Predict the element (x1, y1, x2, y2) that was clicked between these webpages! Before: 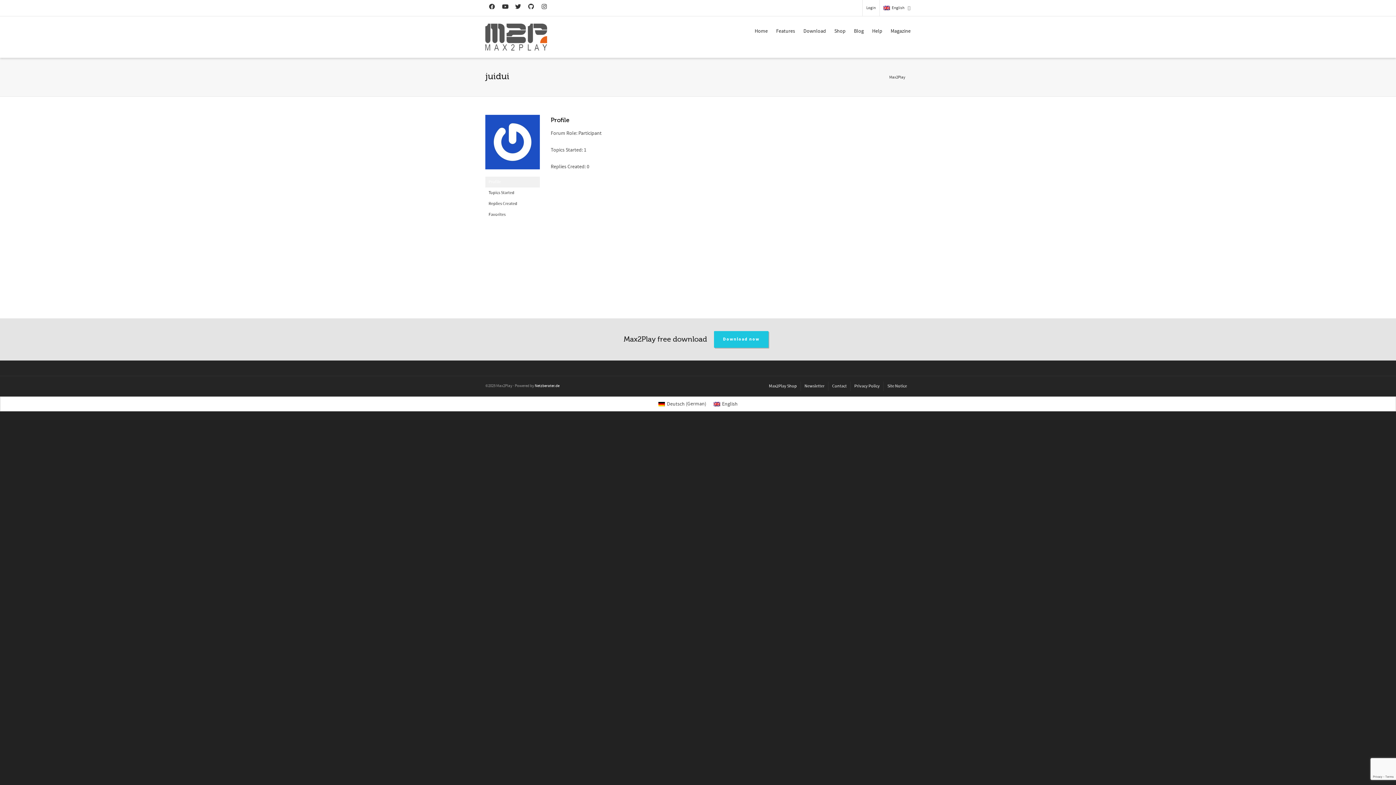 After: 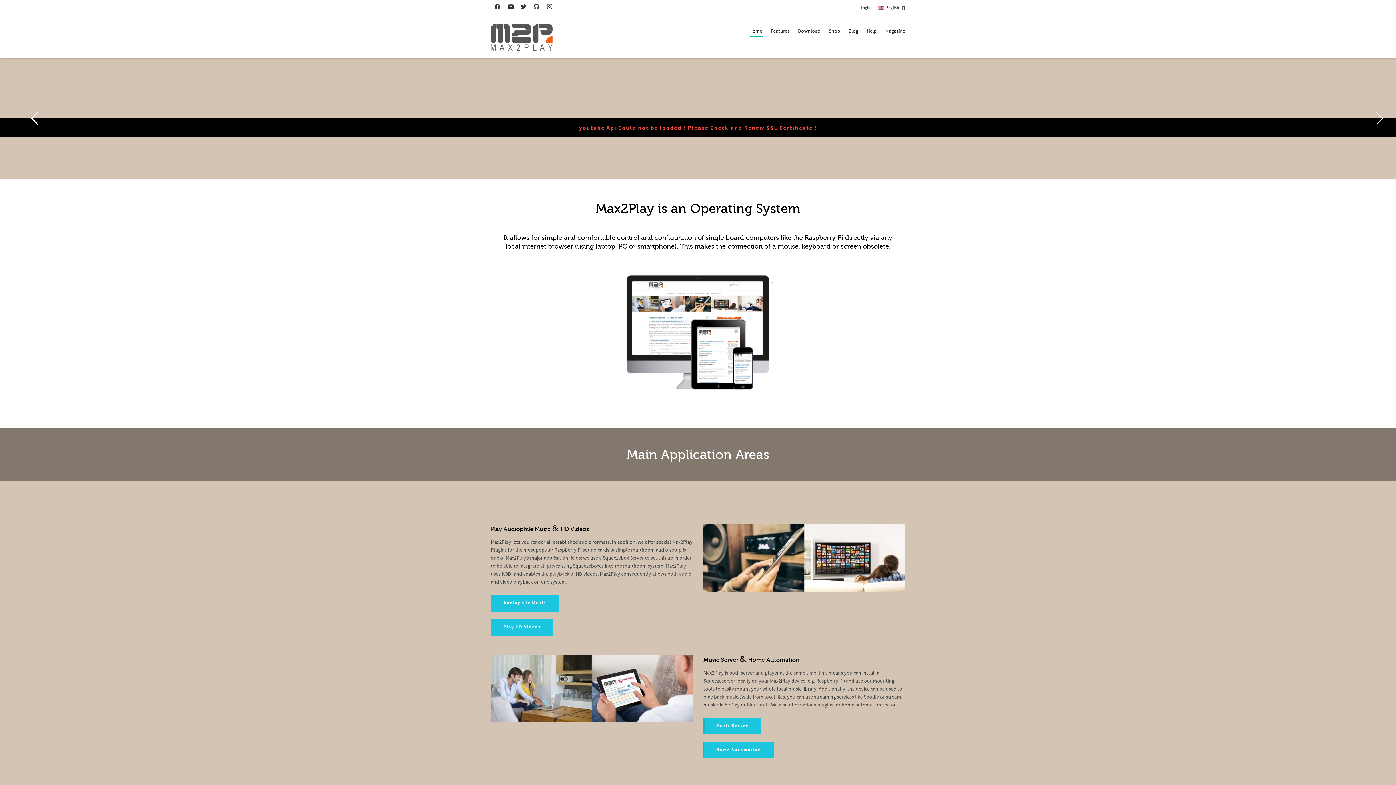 Action: bbox: (710, 399, 741, 408) label: English